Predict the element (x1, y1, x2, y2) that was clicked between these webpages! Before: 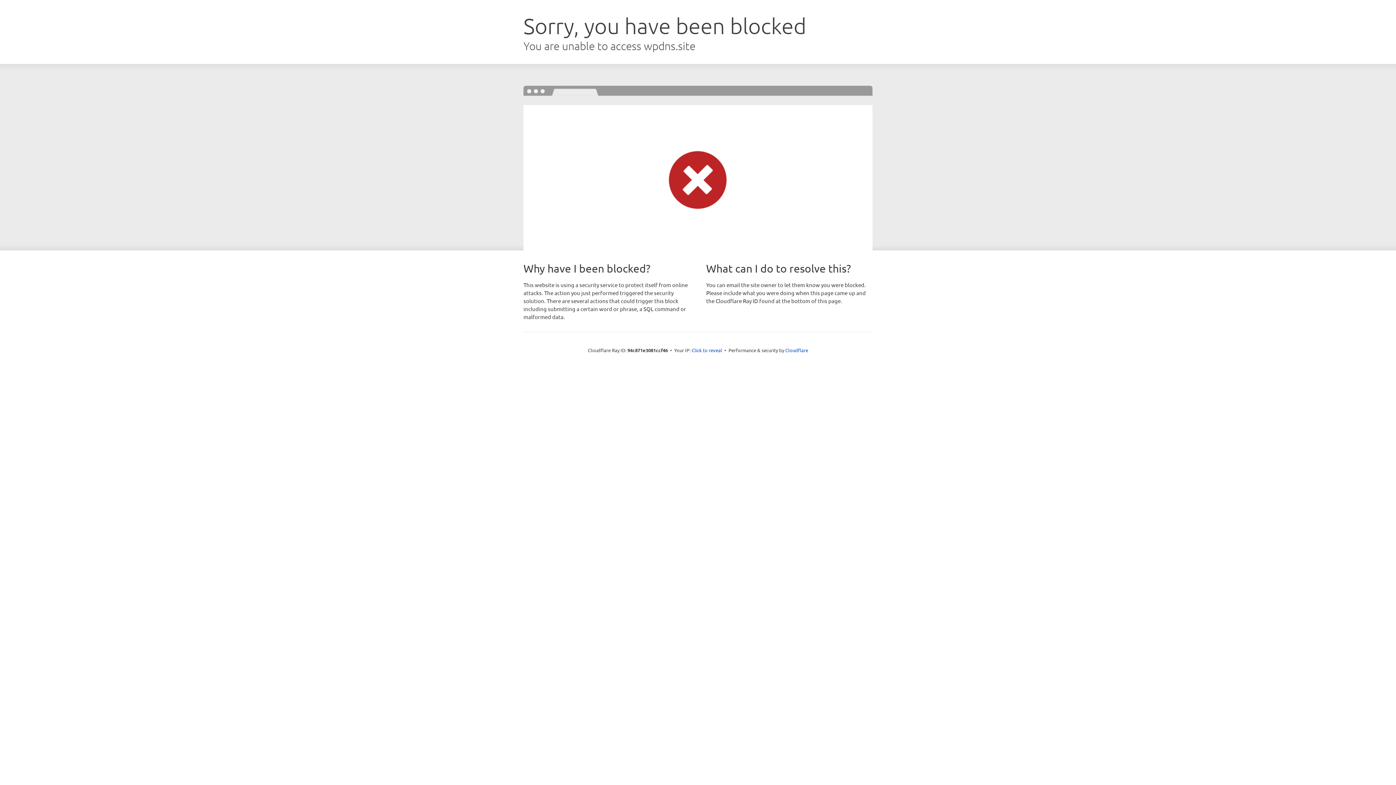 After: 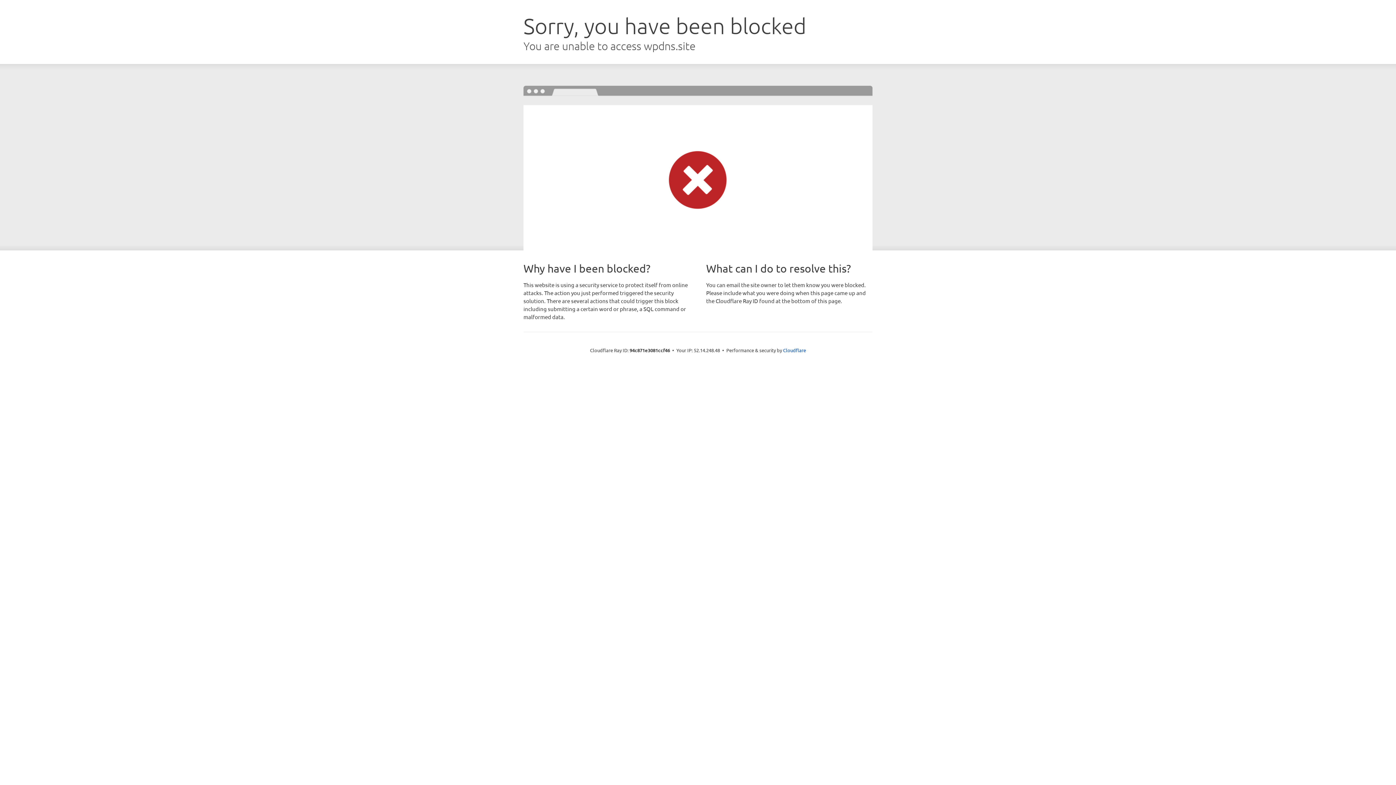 Action: label: Click to reveal bbox: (691, 346, 722, 353)